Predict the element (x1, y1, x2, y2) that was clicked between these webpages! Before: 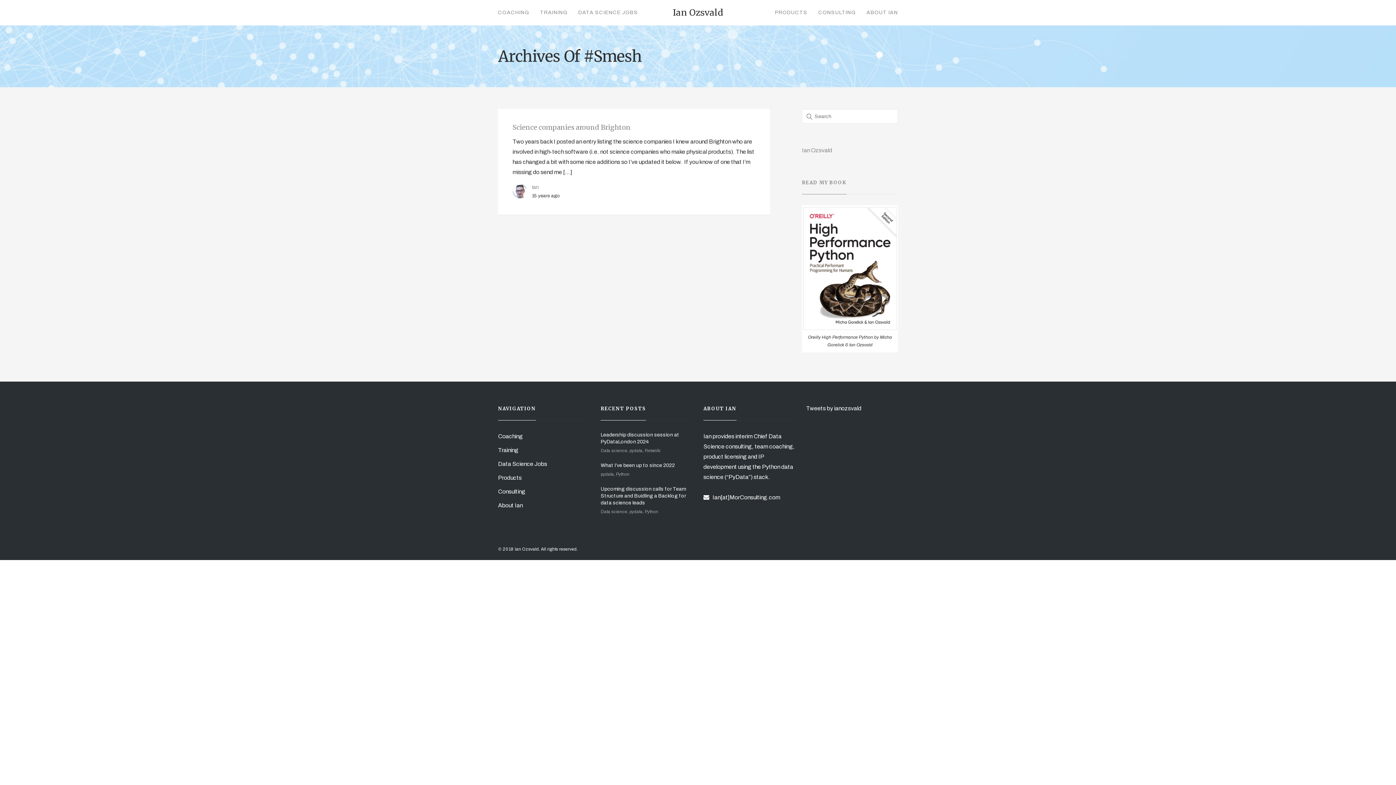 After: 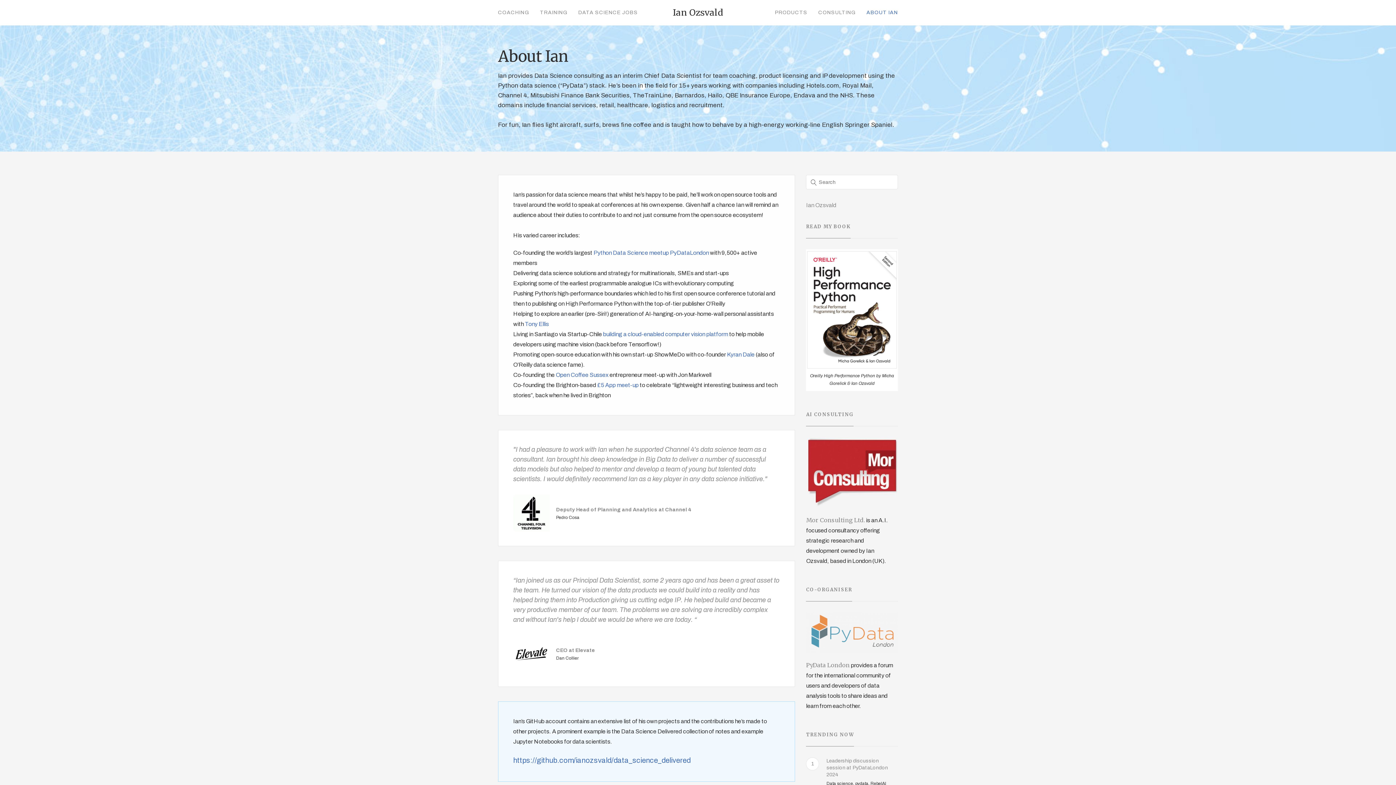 Action: label: About Ian bbox: (498, 502, 522, 508)